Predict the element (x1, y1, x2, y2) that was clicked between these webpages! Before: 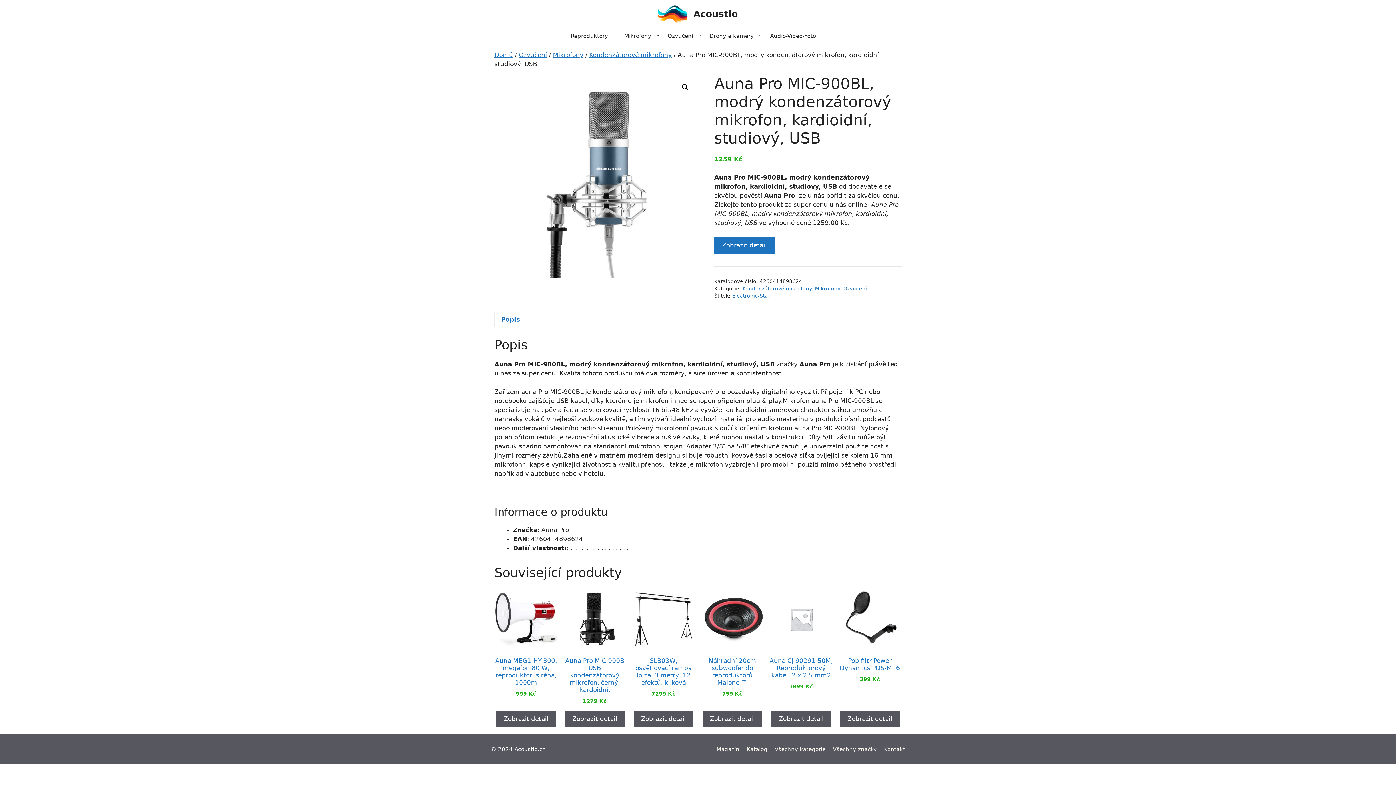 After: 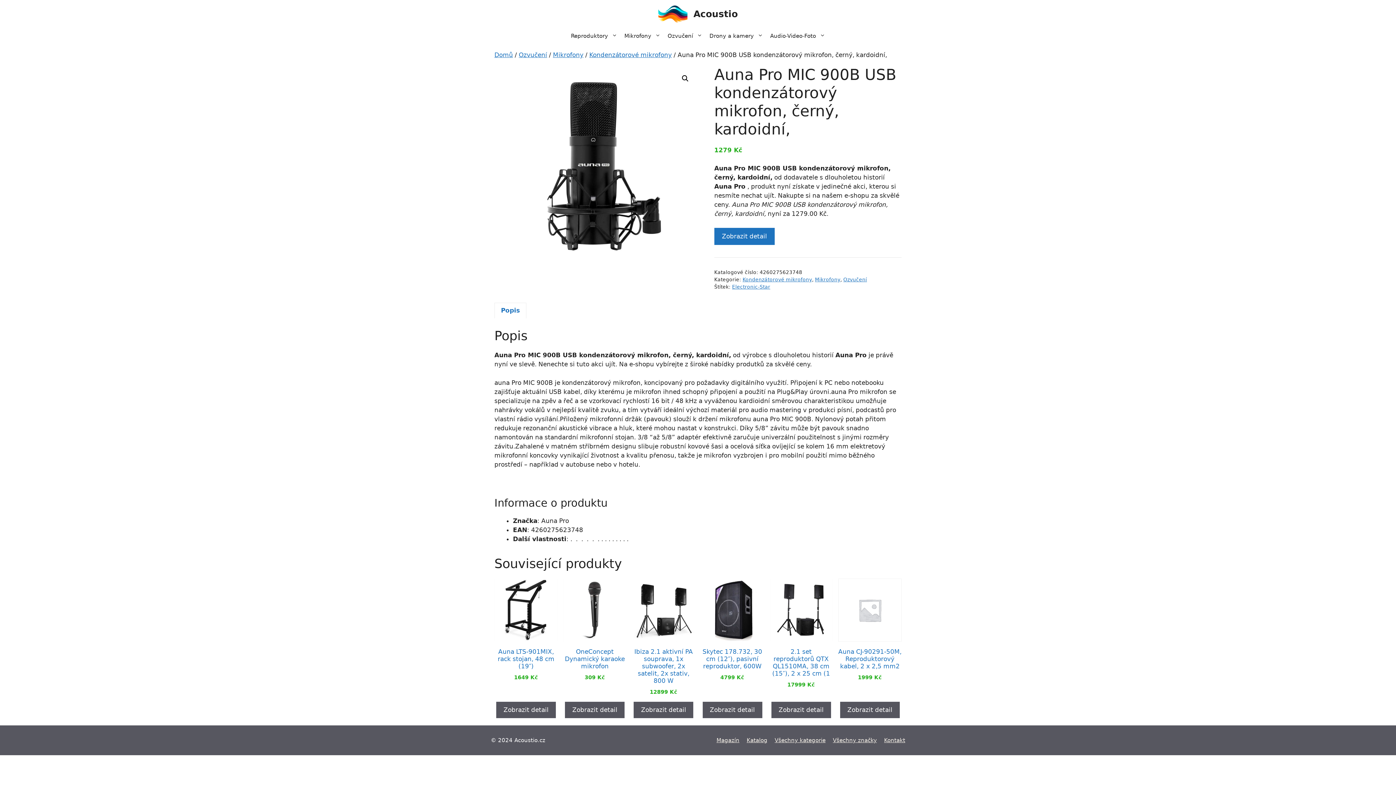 Action: bbox: (563, 587, 626, 704) label: Auna Pro MIC 900B USB kondenzátorový mikrofon, černý, kardoidní,
1279 Kč